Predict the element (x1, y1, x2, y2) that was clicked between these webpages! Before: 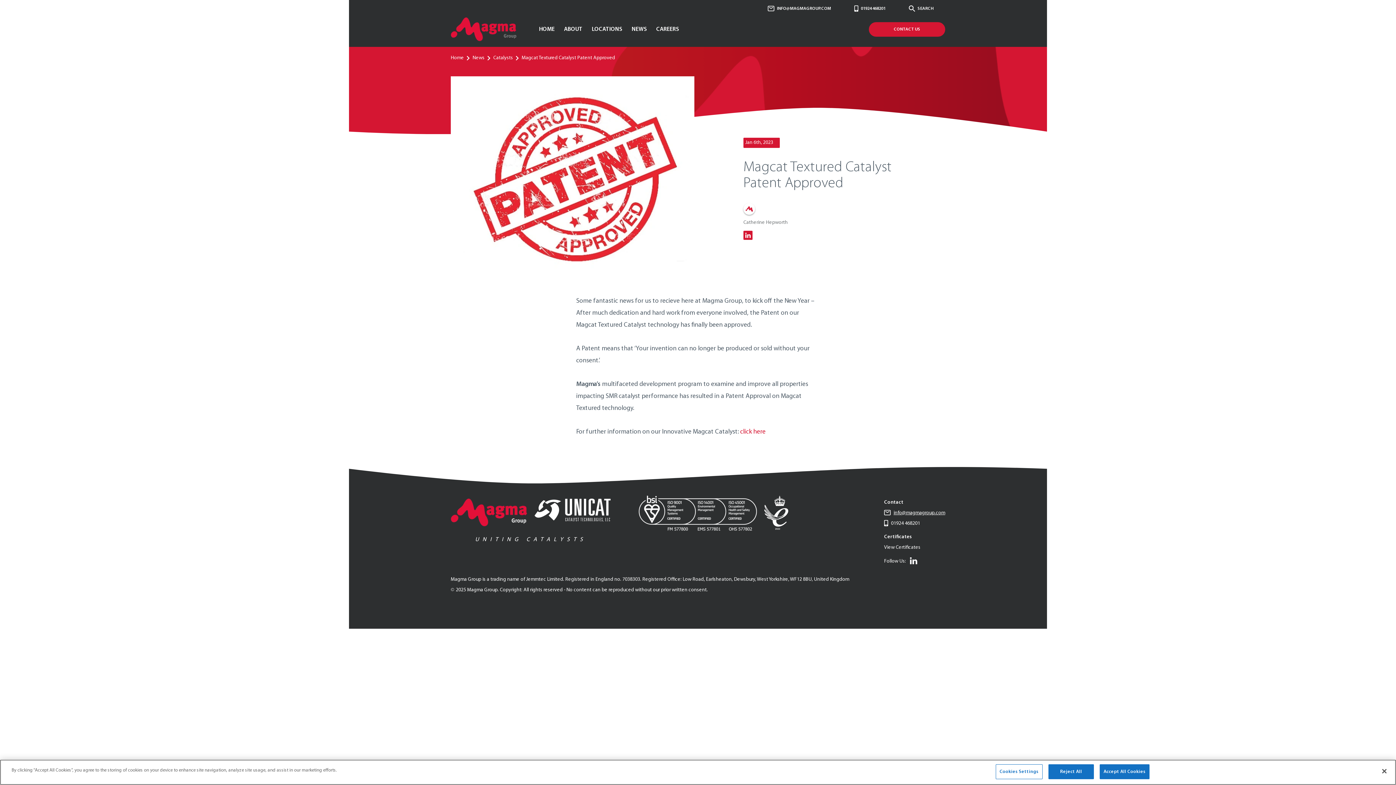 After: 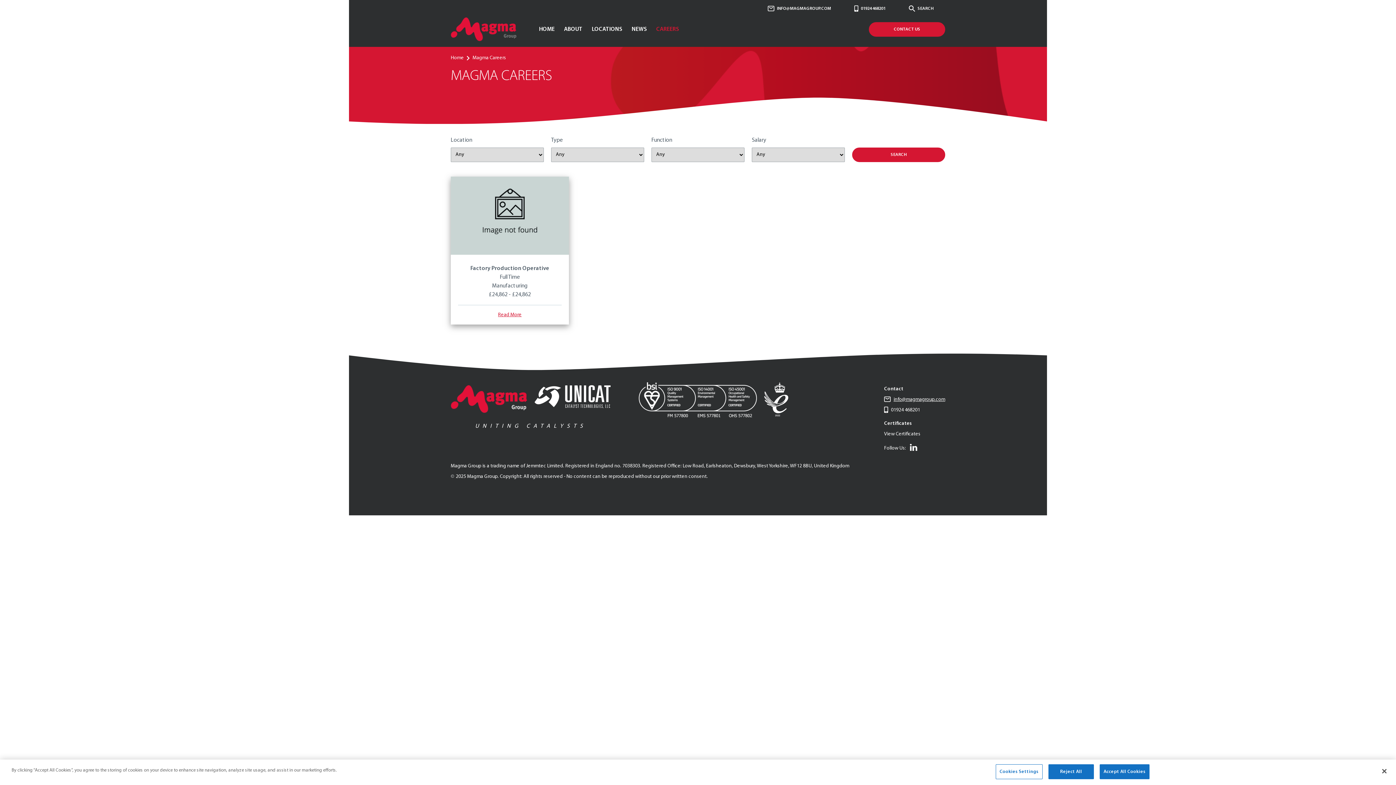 Action: label: CAREERS bbox: (653, 23, 682, 34)